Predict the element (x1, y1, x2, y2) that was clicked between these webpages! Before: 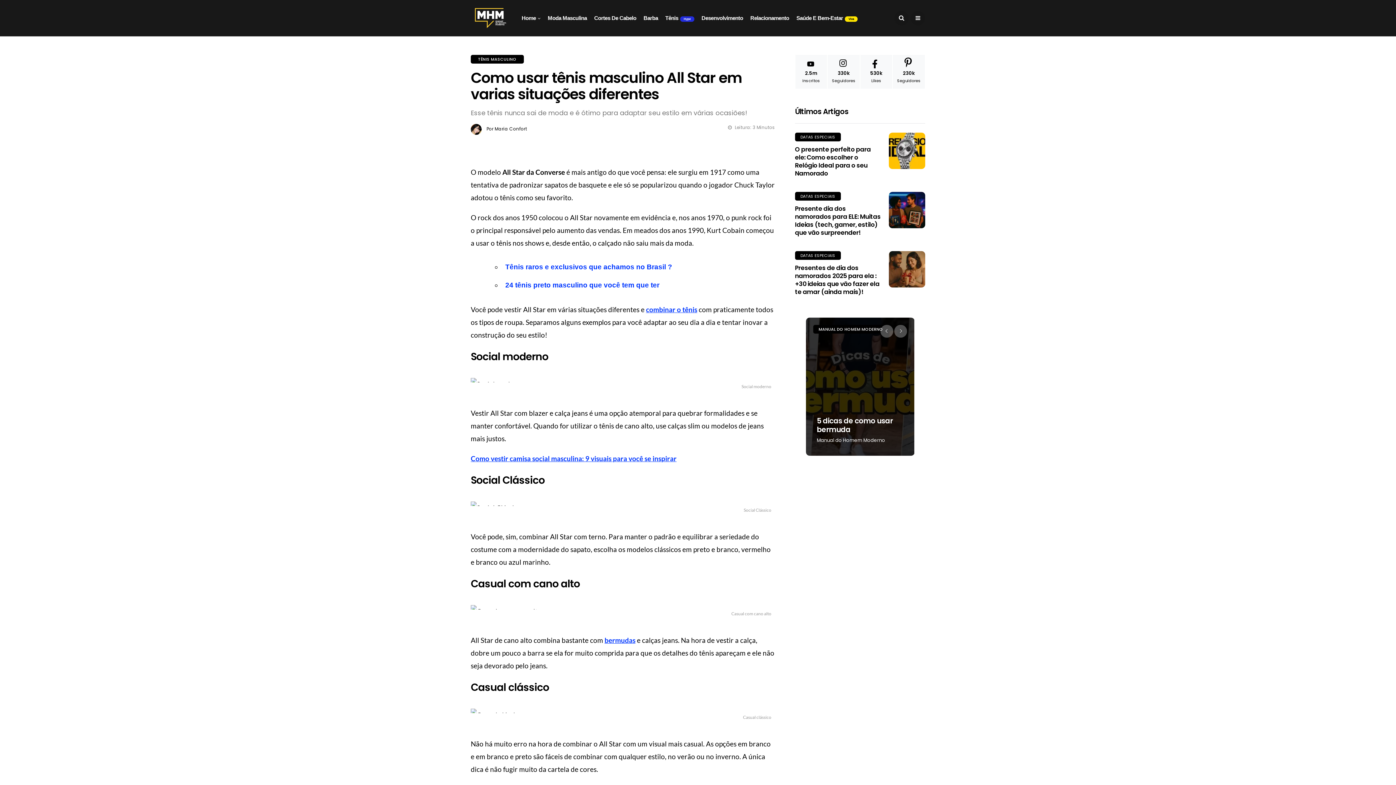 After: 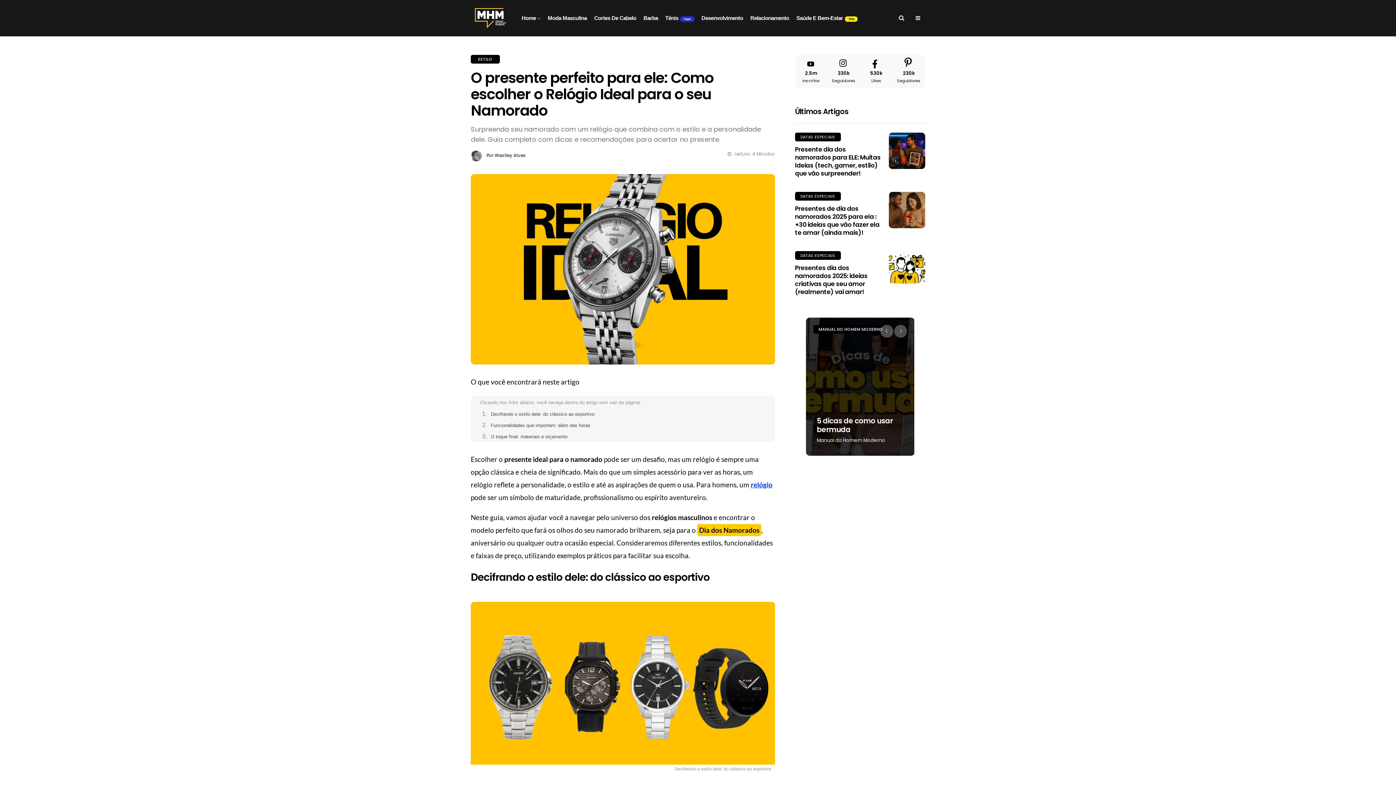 Action: label: O presente perfeito para ele: Como escolher o Relógio Ideal para o seu Namorado bbox: (795, 145, 871, 177)